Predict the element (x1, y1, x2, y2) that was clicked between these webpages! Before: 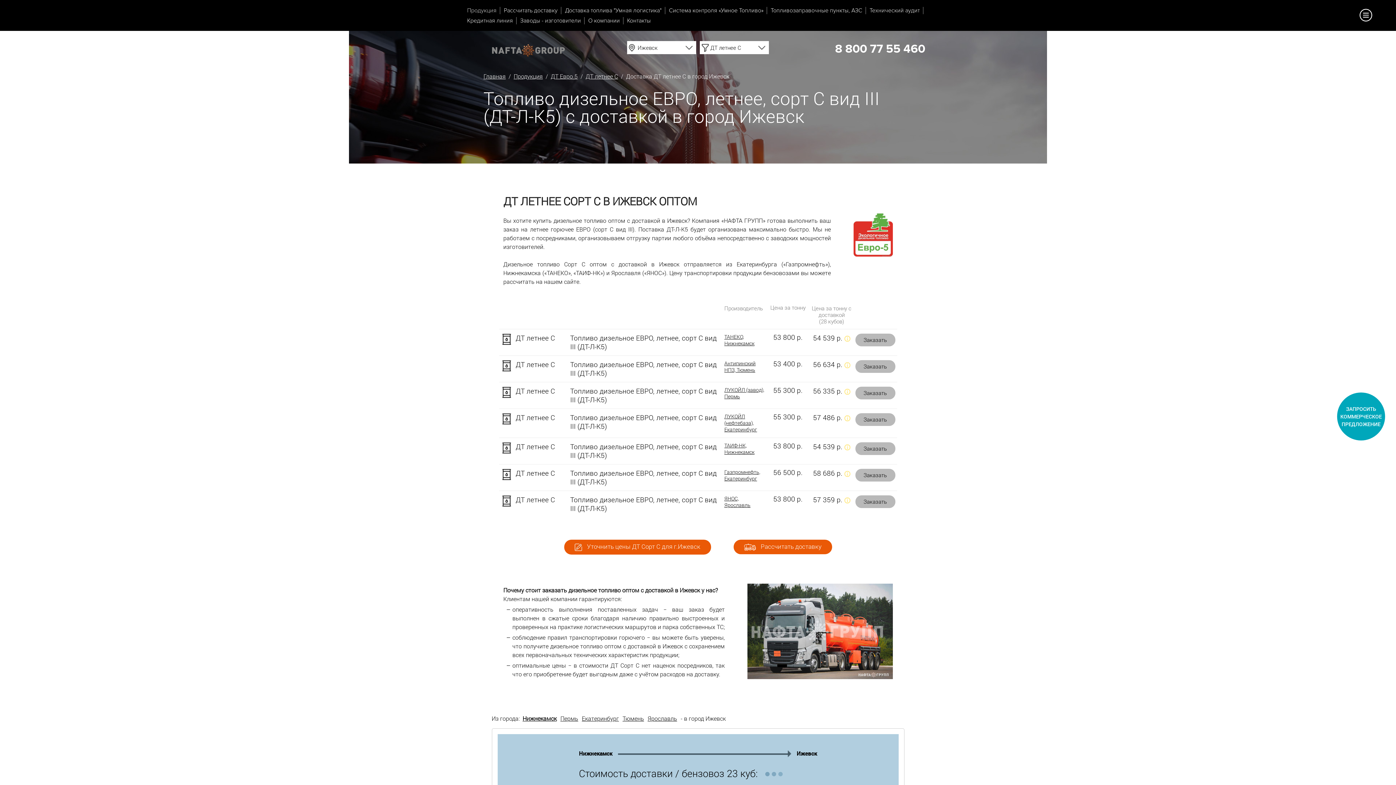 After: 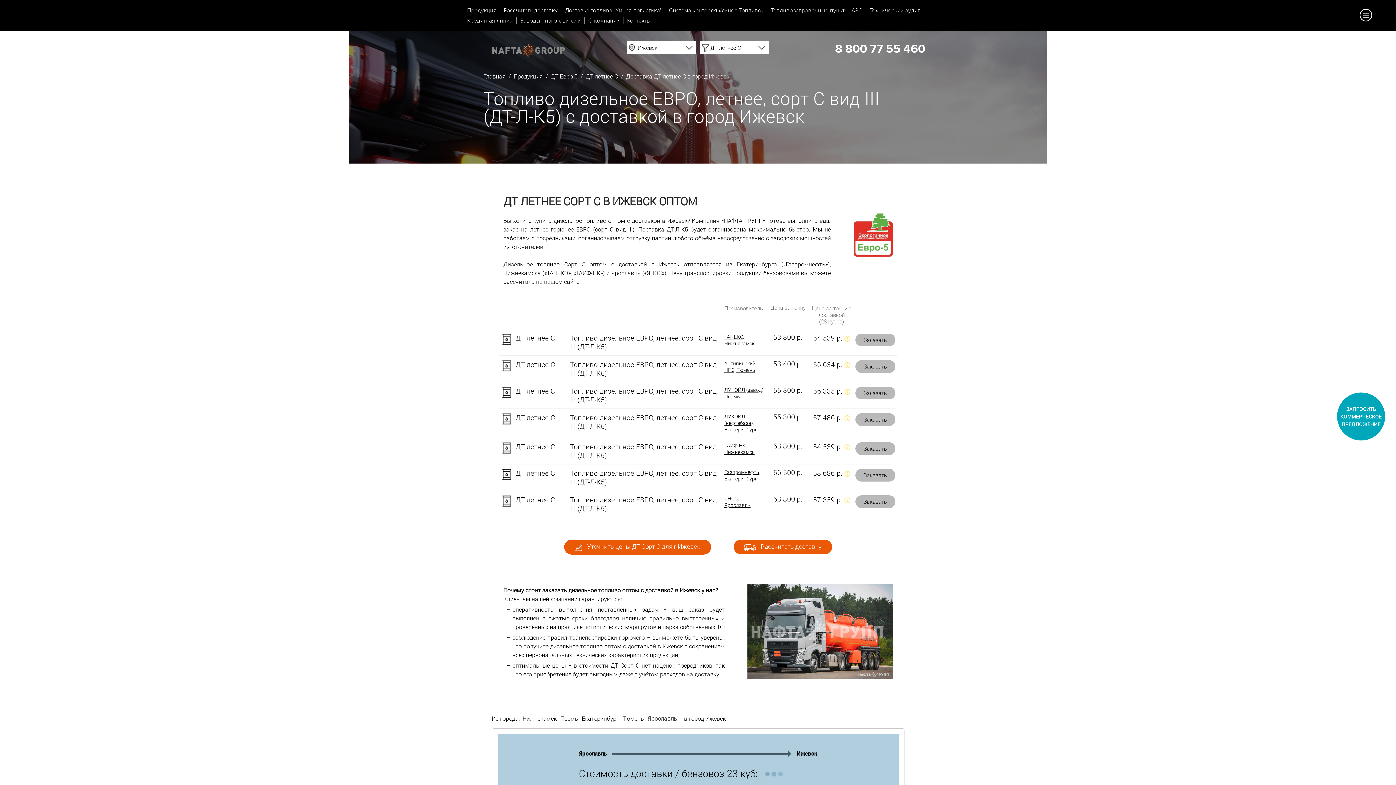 Action: label: Ярославль bbox: (647, 714, 677, 722)